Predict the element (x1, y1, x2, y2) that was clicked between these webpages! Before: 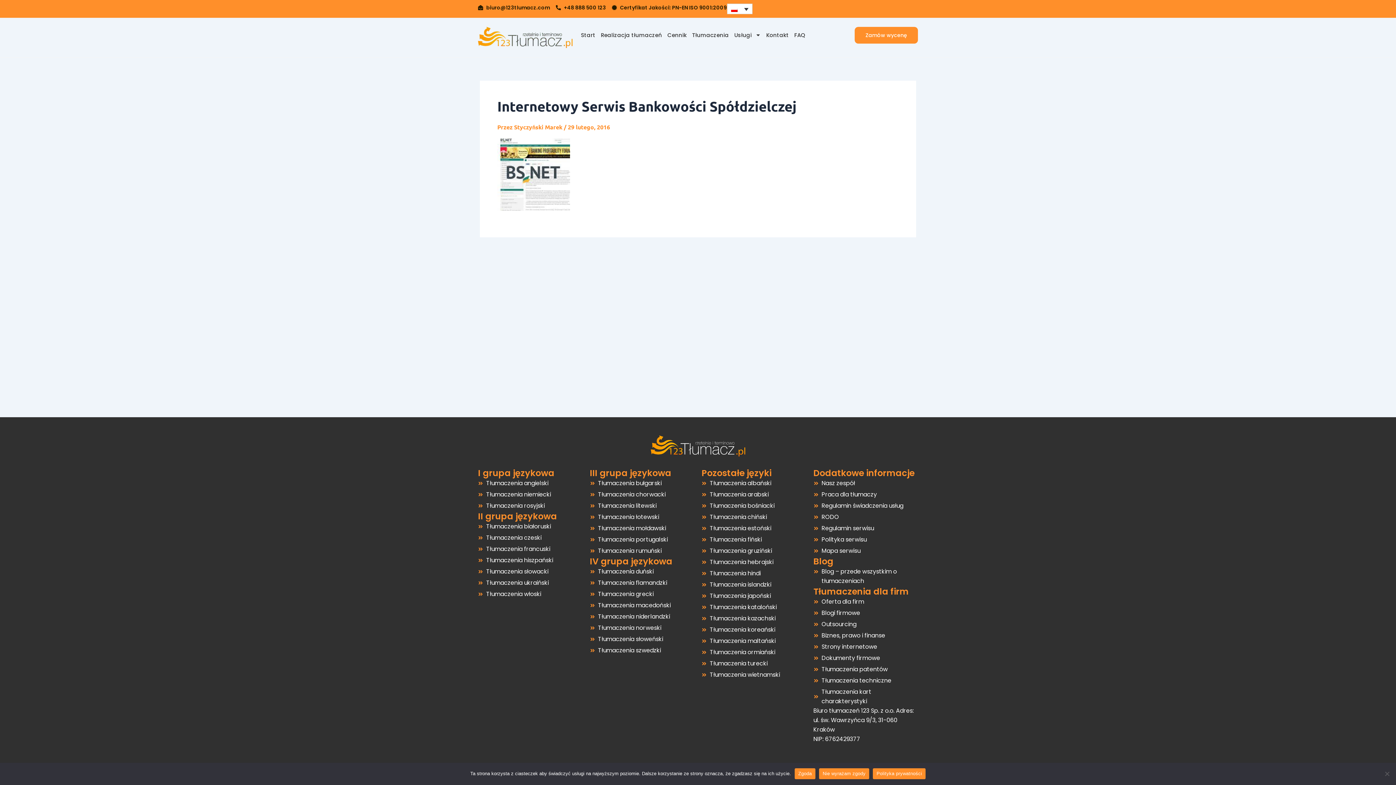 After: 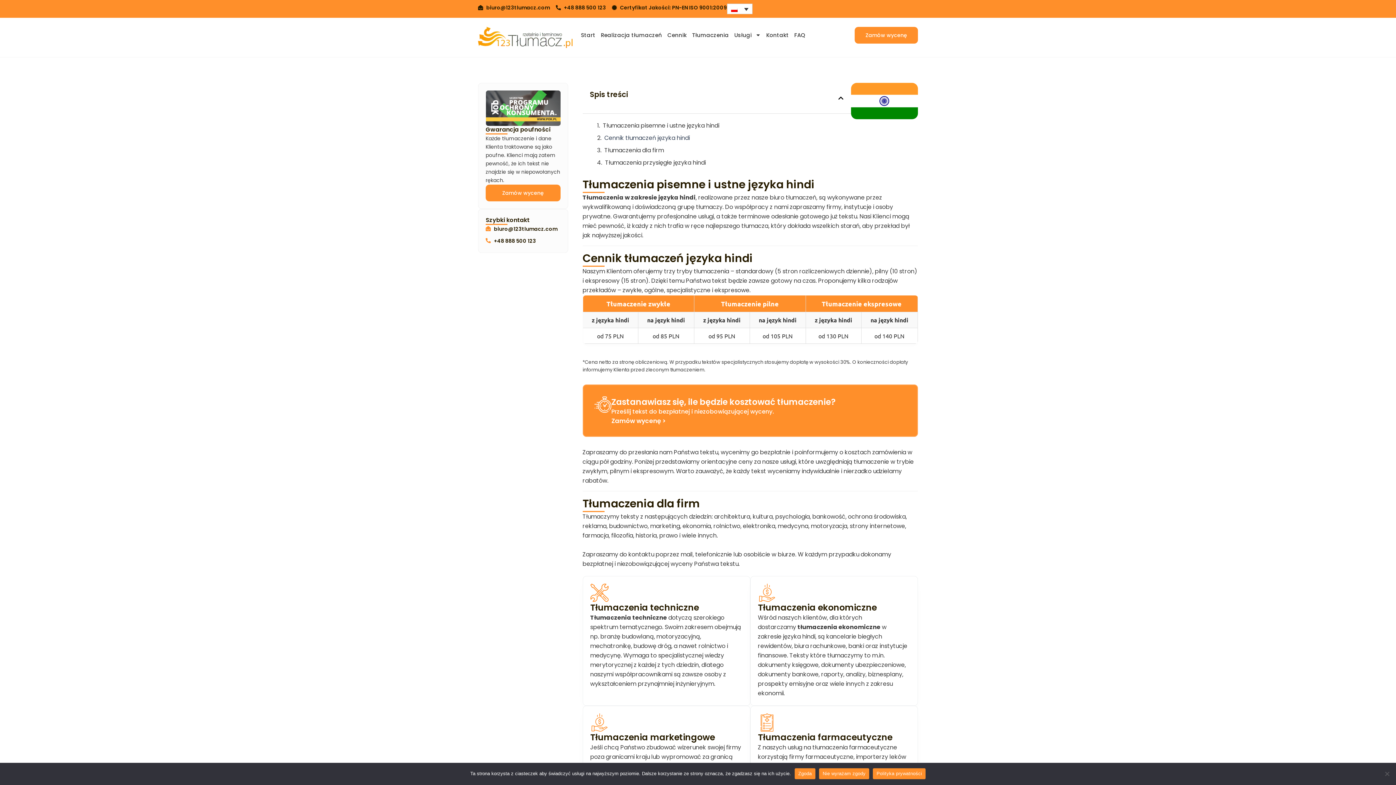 Action: bbox: (701, 569, 806, 578) label: Tłumaczenia hindi